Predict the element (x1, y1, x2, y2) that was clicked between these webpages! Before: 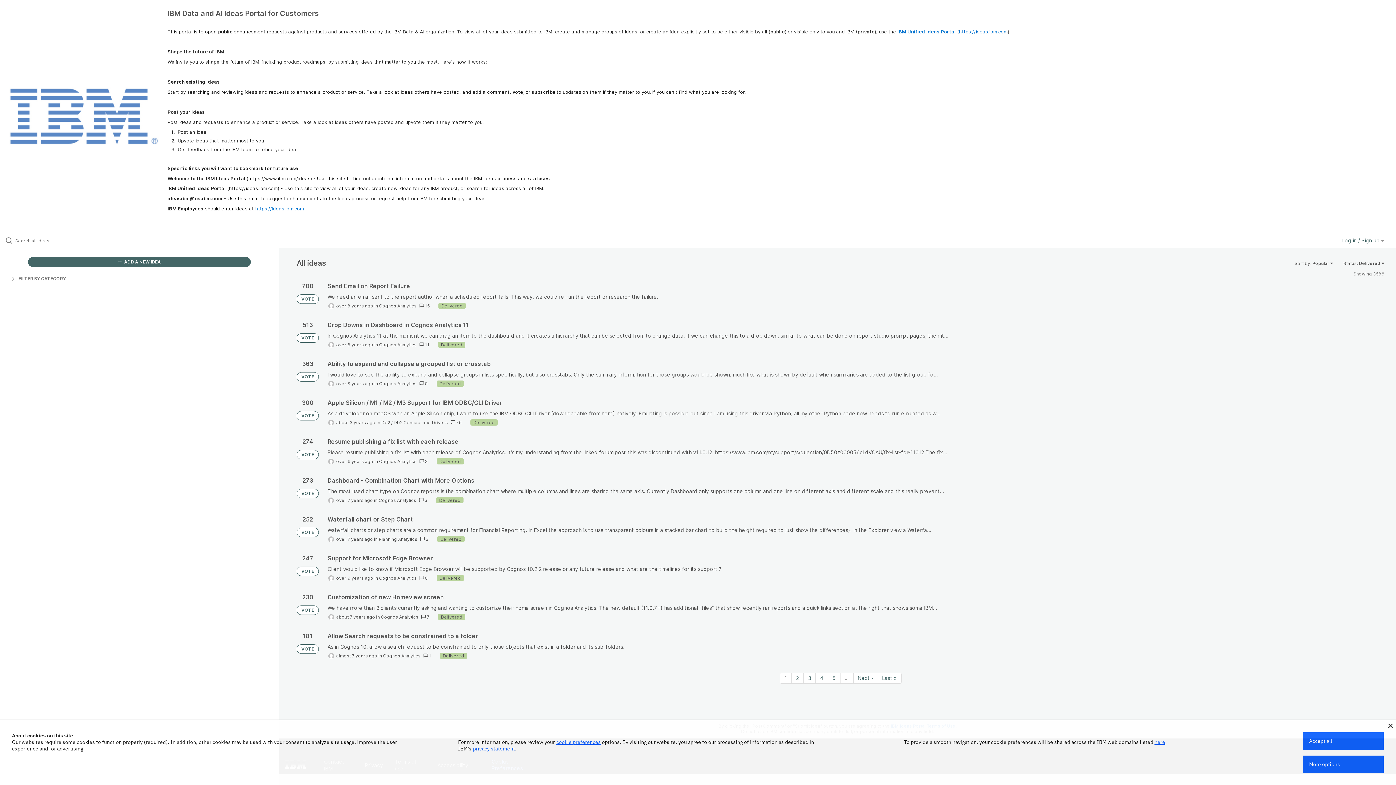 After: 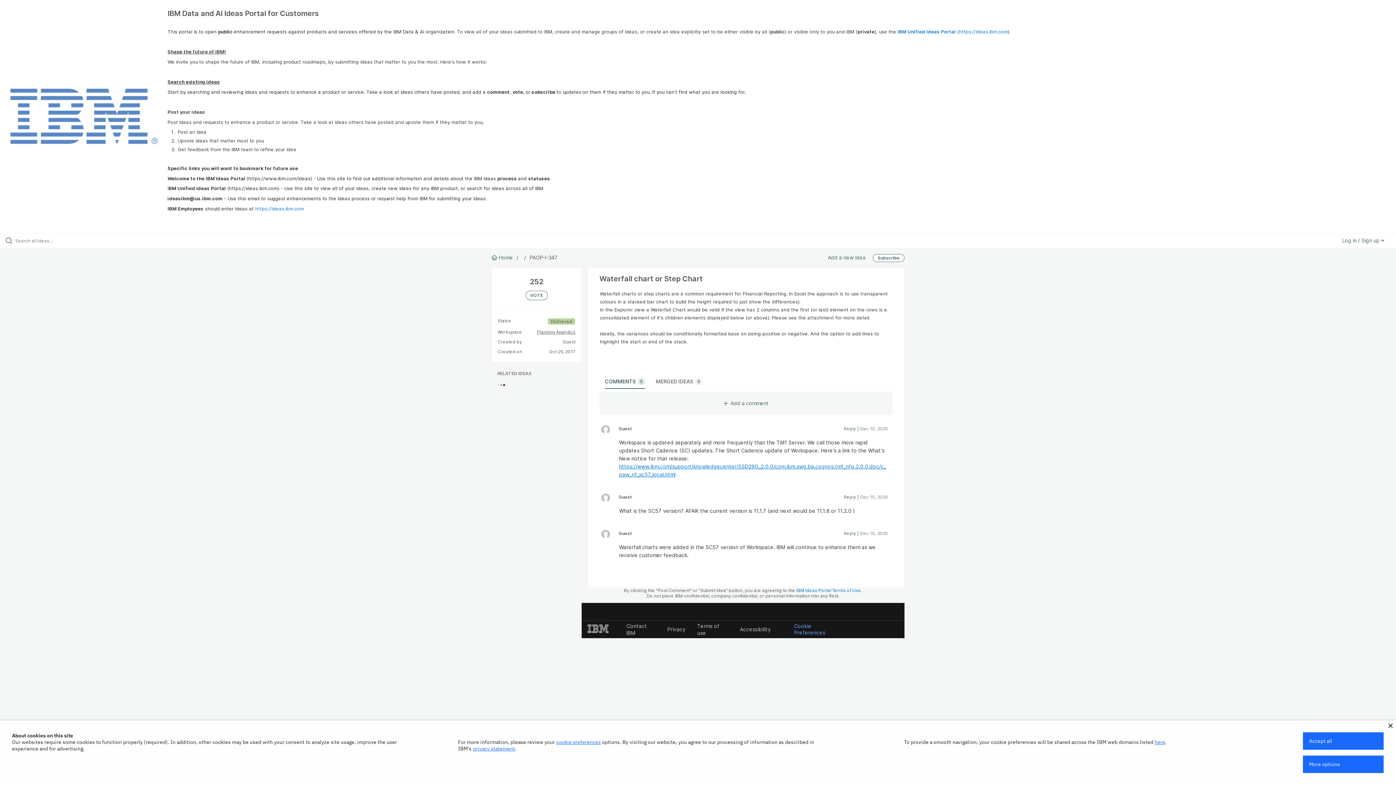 Action: bbox: (327, 515, 1384, 543)